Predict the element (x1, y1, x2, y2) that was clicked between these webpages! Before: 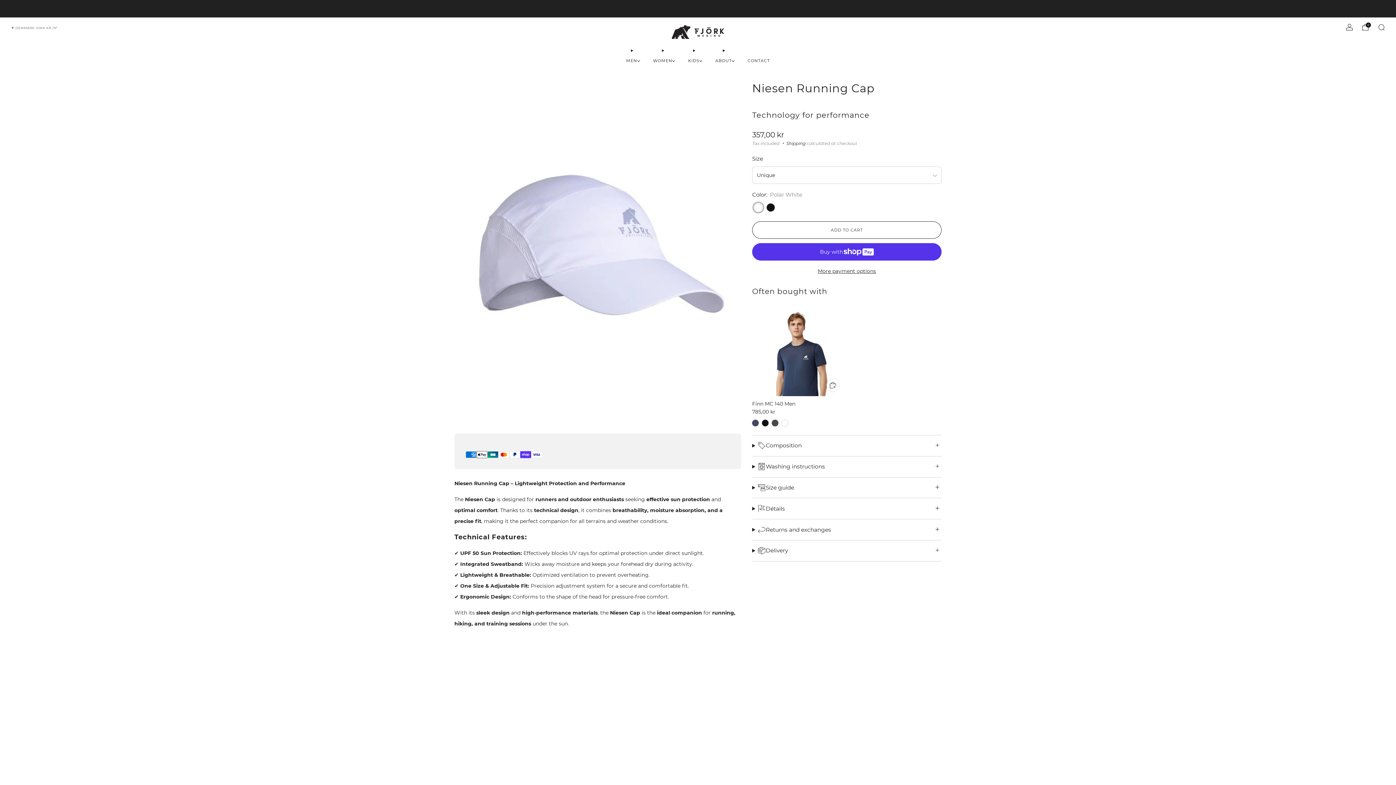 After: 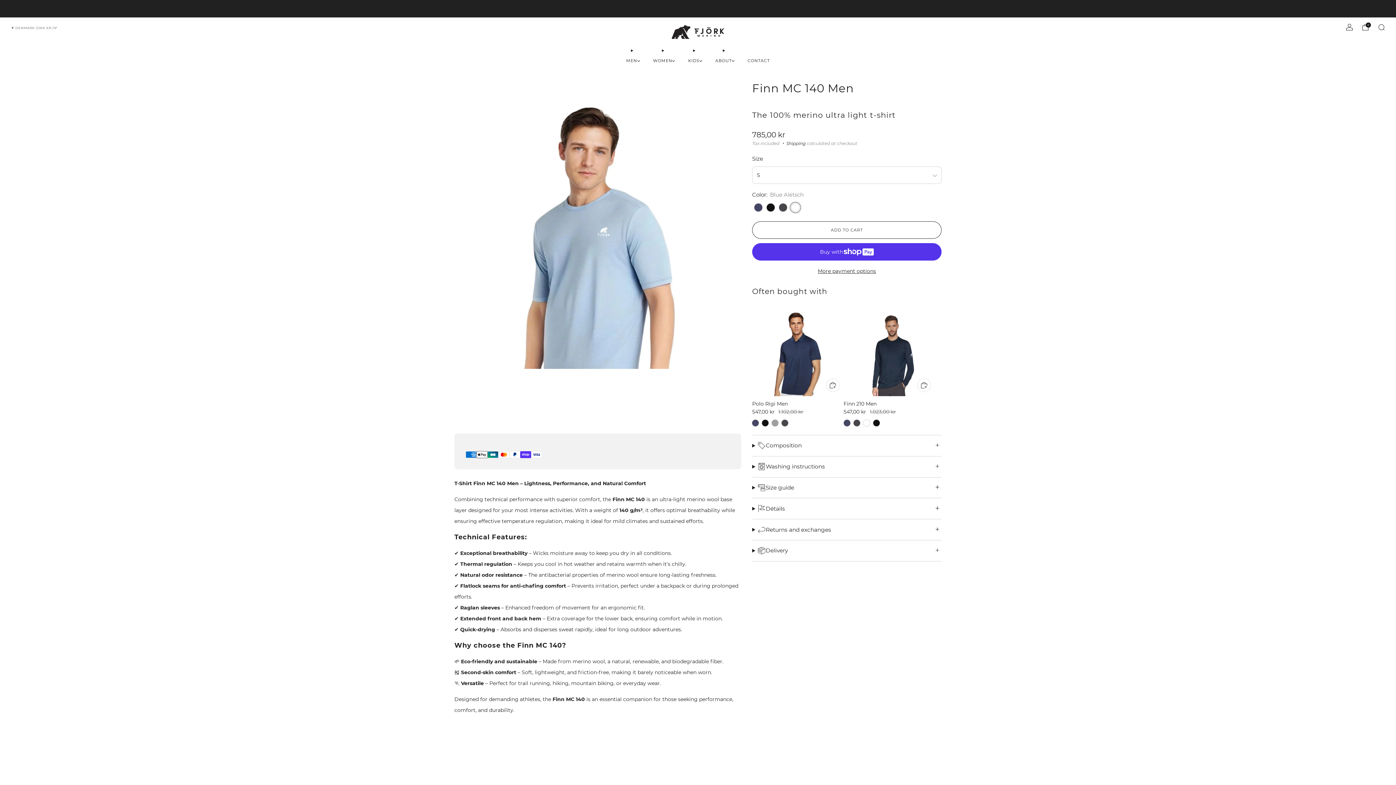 Action: bbox: (752, 409, 843, 414) label: 785,00 kr